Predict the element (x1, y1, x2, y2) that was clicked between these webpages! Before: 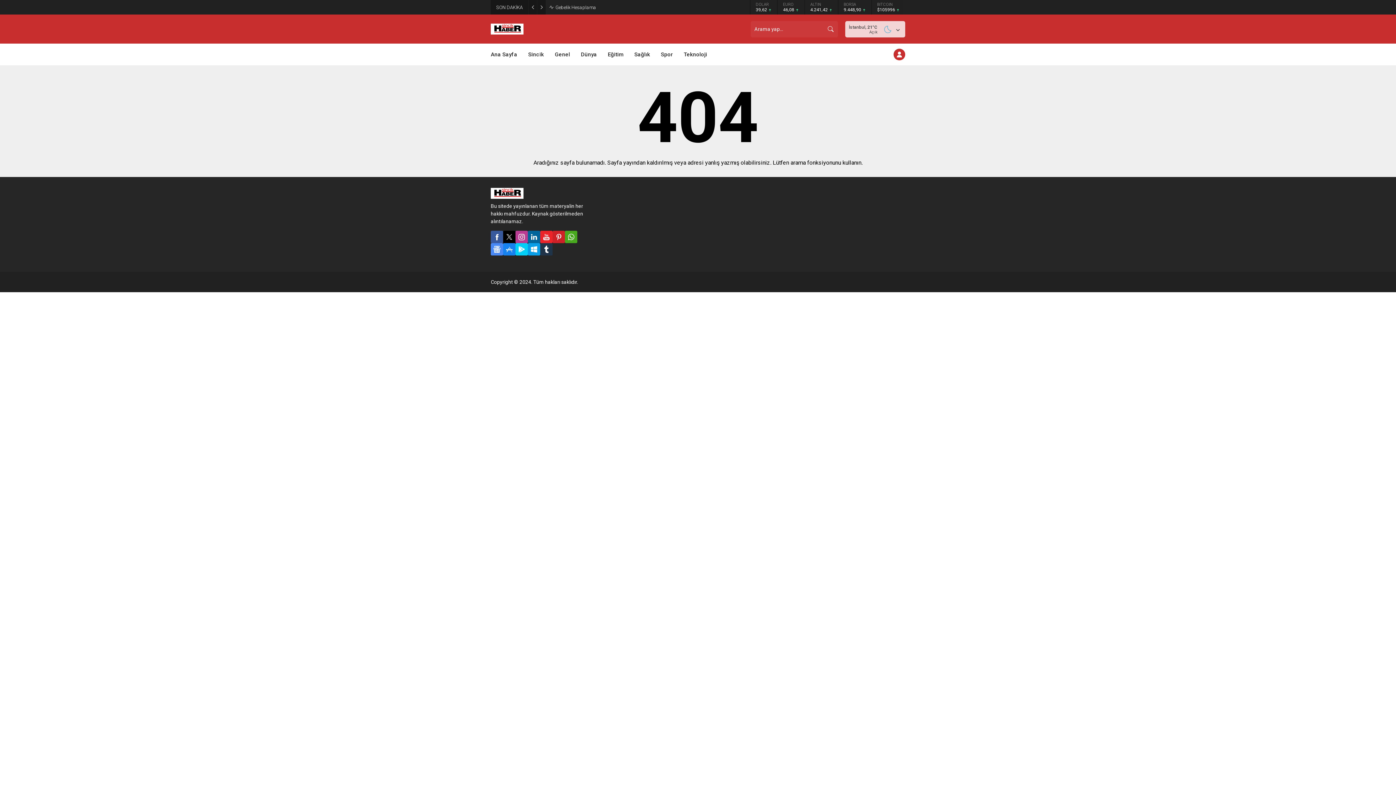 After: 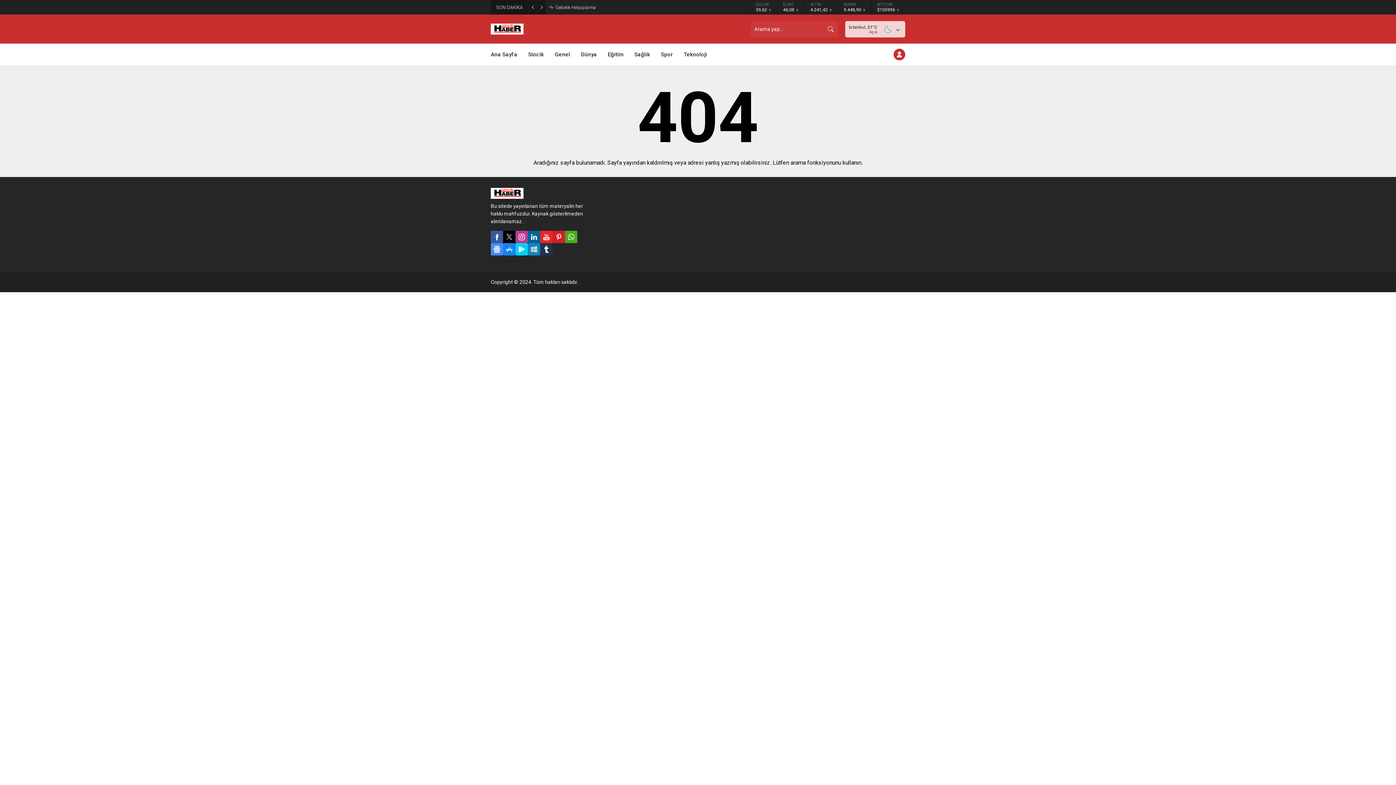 Action: bbox: (528, 243, 540, 255)